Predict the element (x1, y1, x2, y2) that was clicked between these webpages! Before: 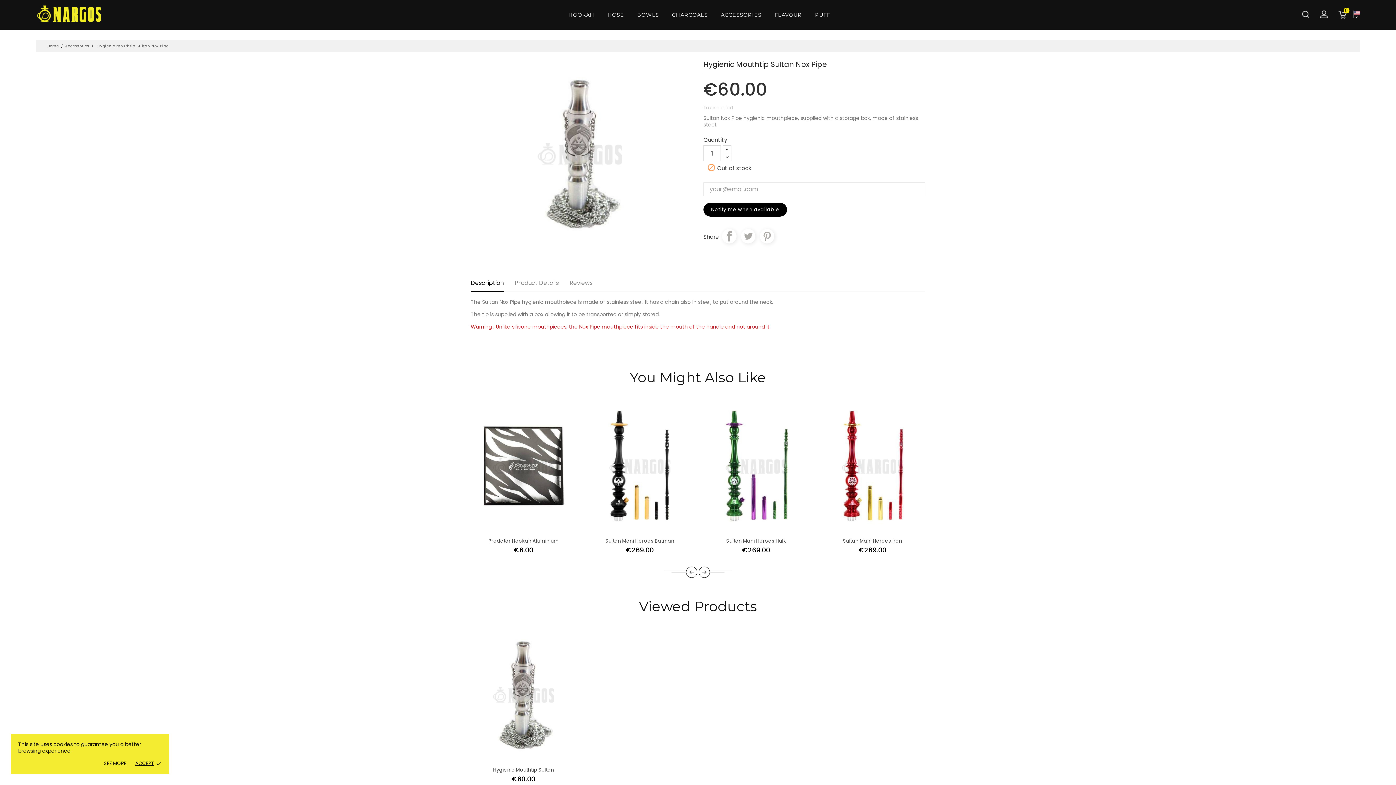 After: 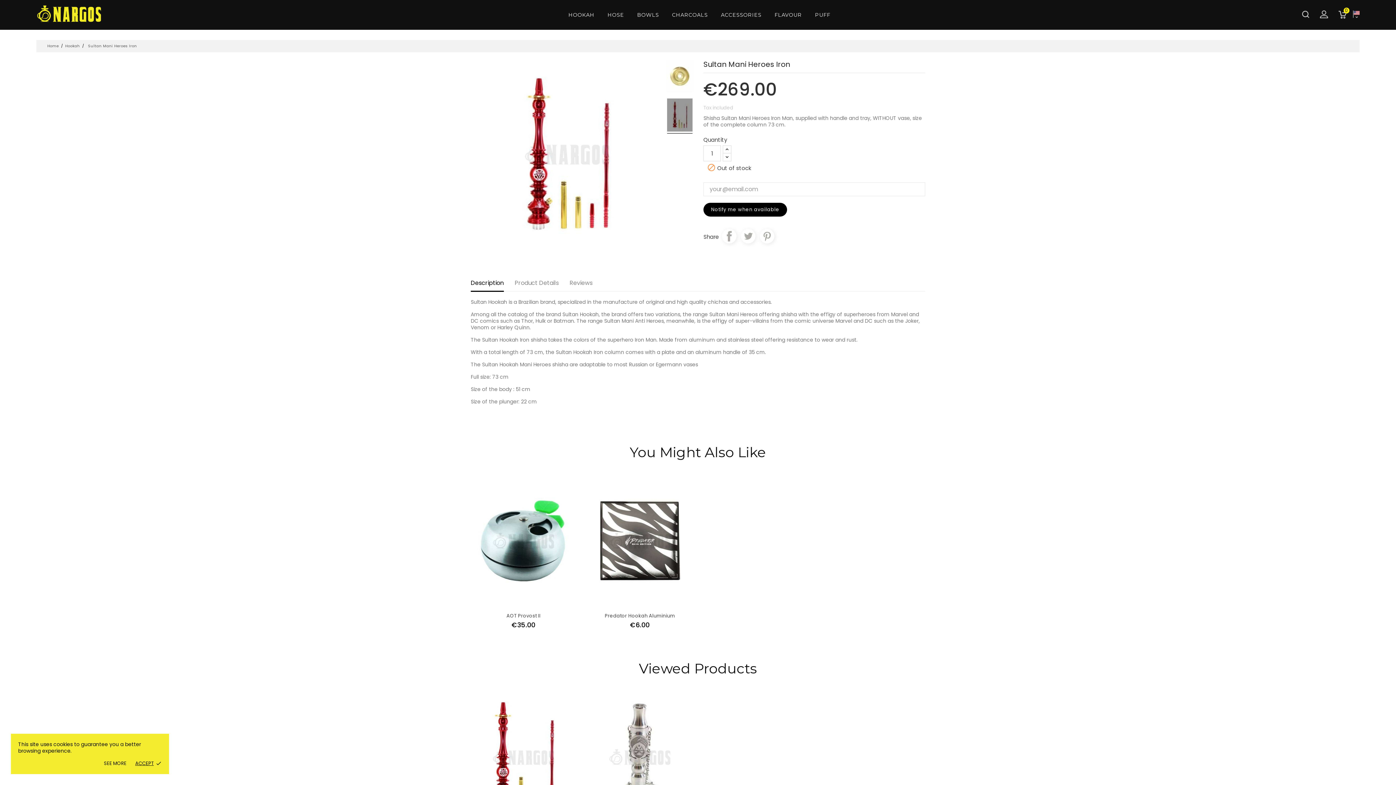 Action: bbox: (820, 397, 925, 534)